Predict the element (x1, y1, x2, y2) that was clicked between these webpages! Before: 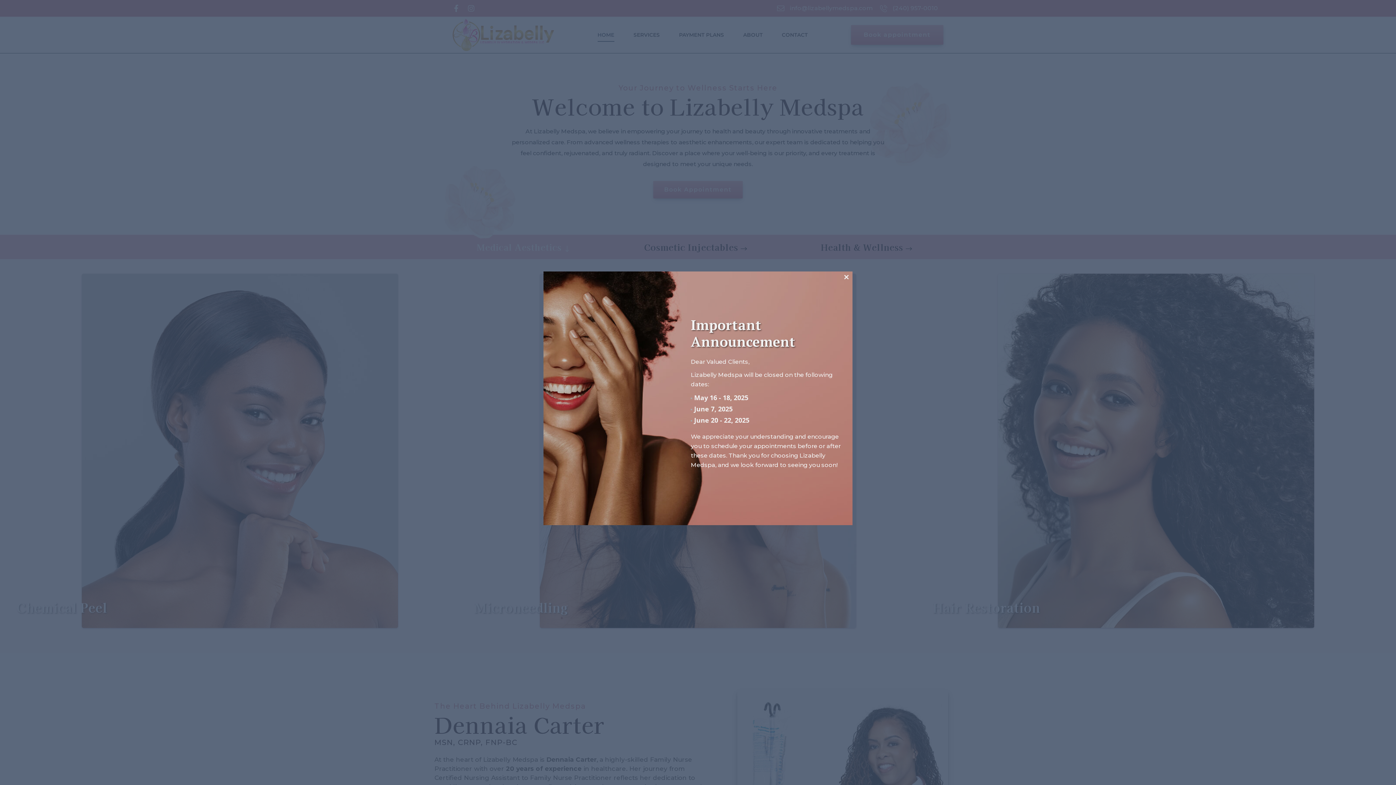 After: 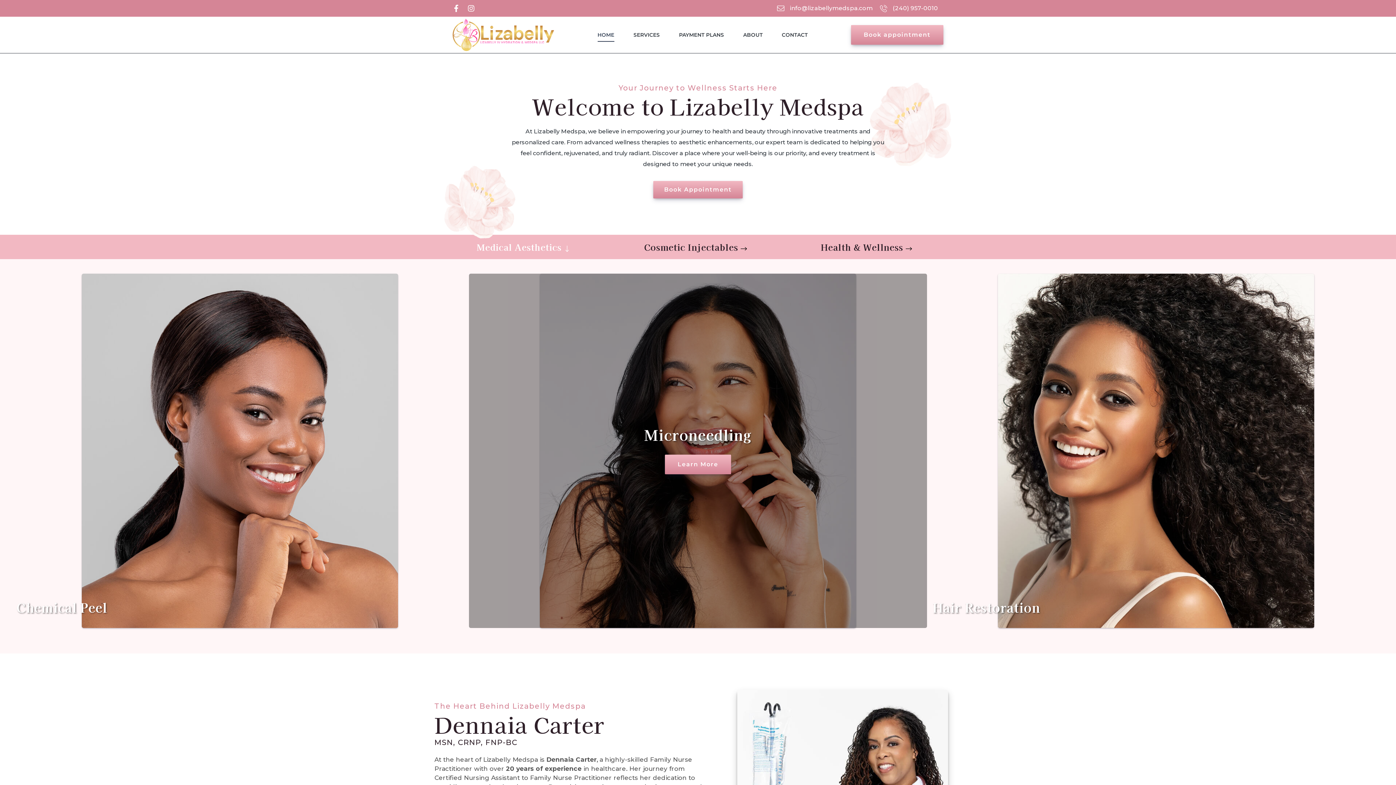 Action: bbox: (841, 271, 852, 283) label: CLOSE THIS MODULE